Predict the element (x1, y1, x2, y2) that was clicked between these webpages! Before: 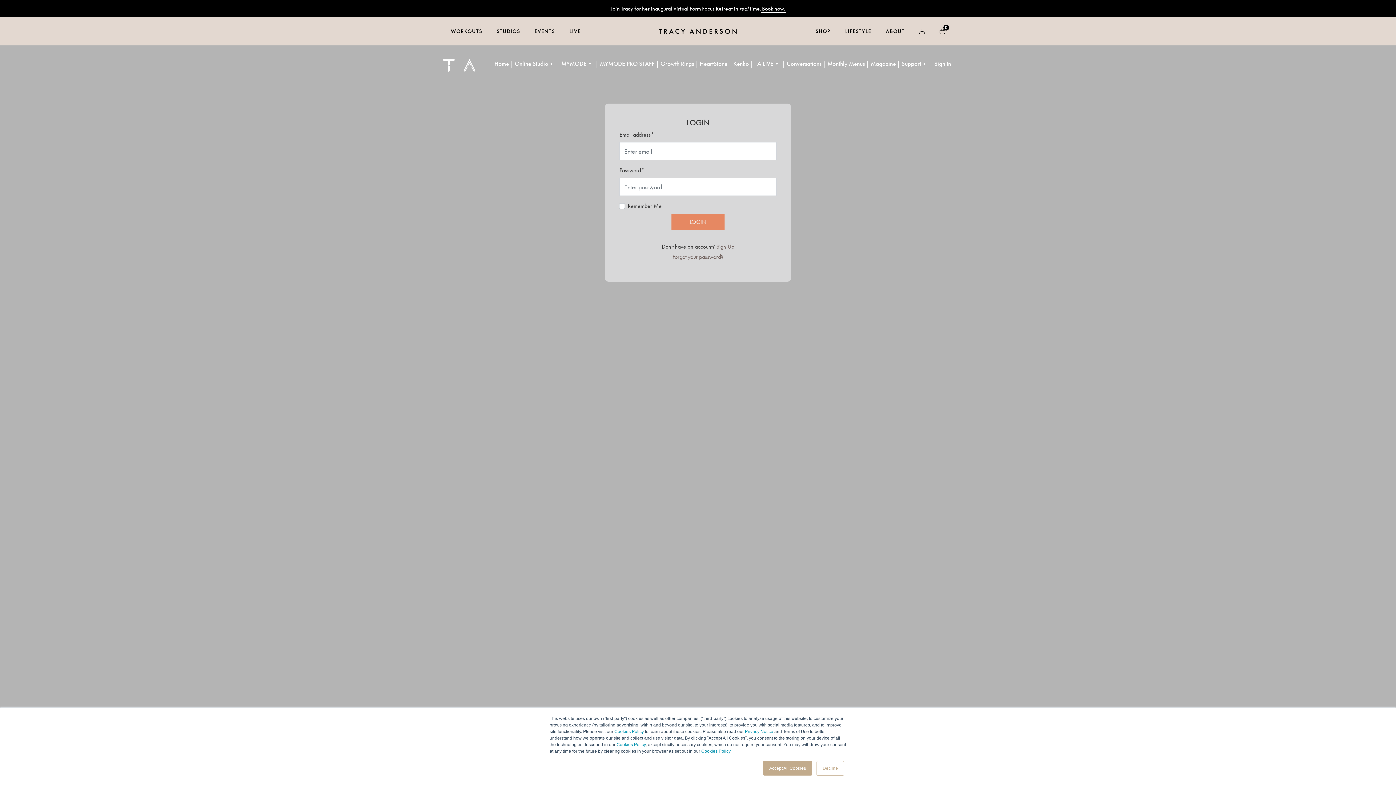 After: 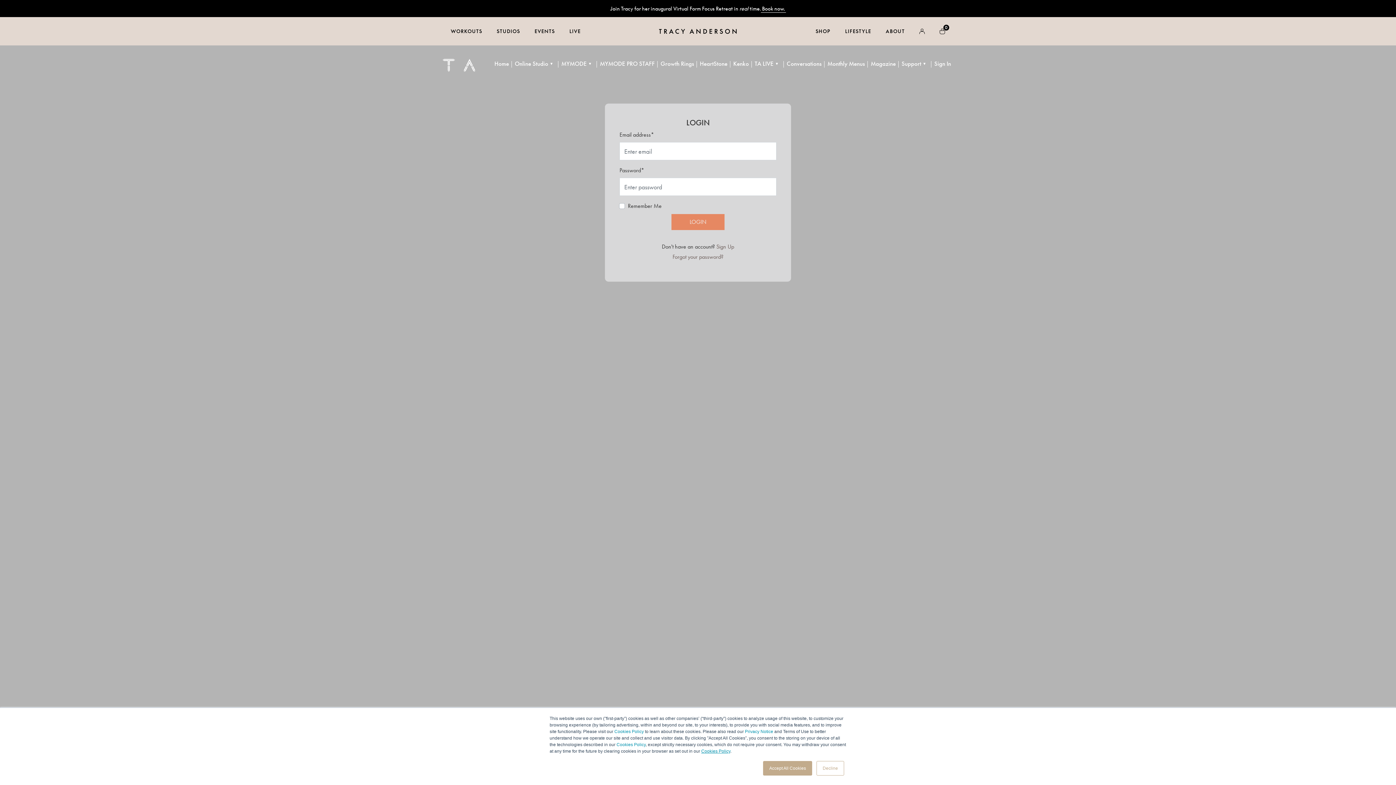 Action: bbox: (701, 749, 730, 754) label: Cookies Policy